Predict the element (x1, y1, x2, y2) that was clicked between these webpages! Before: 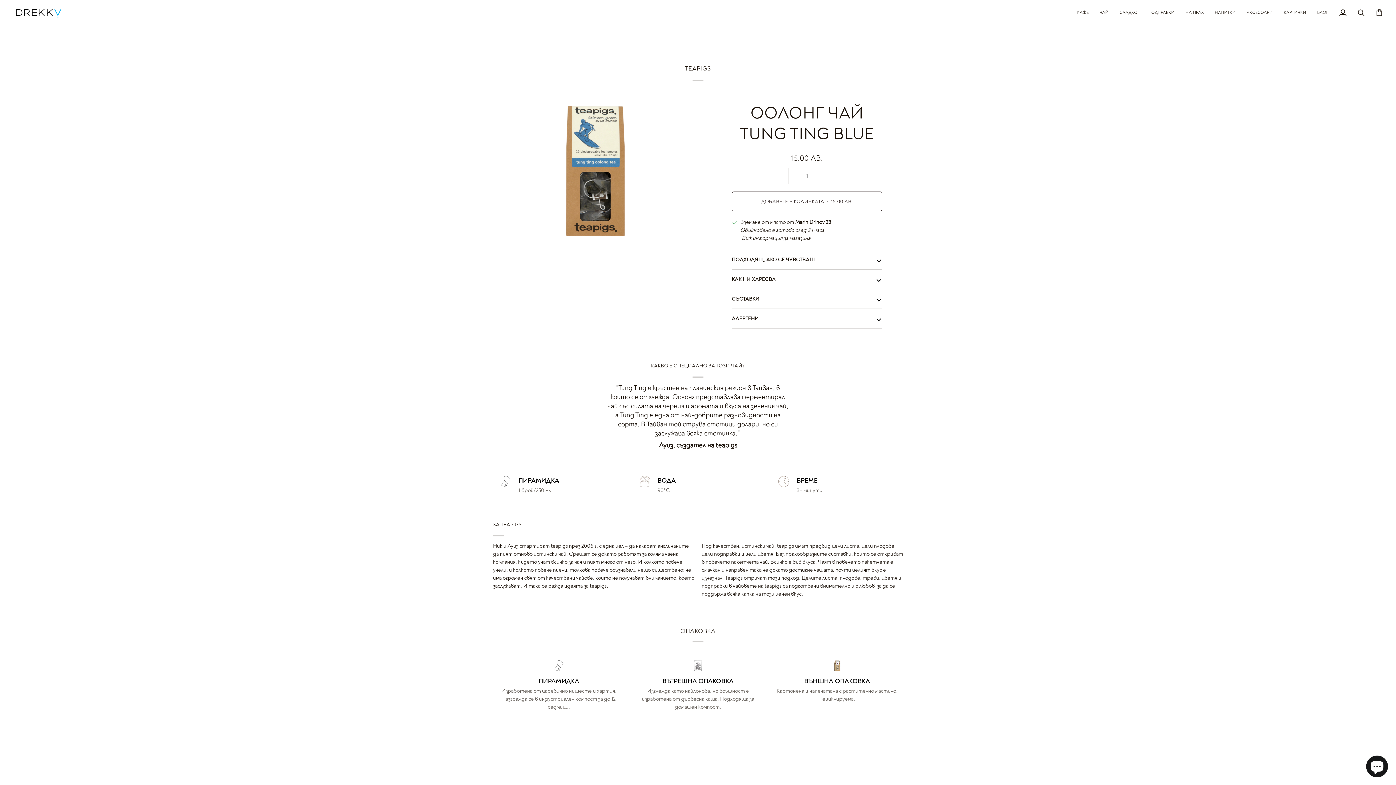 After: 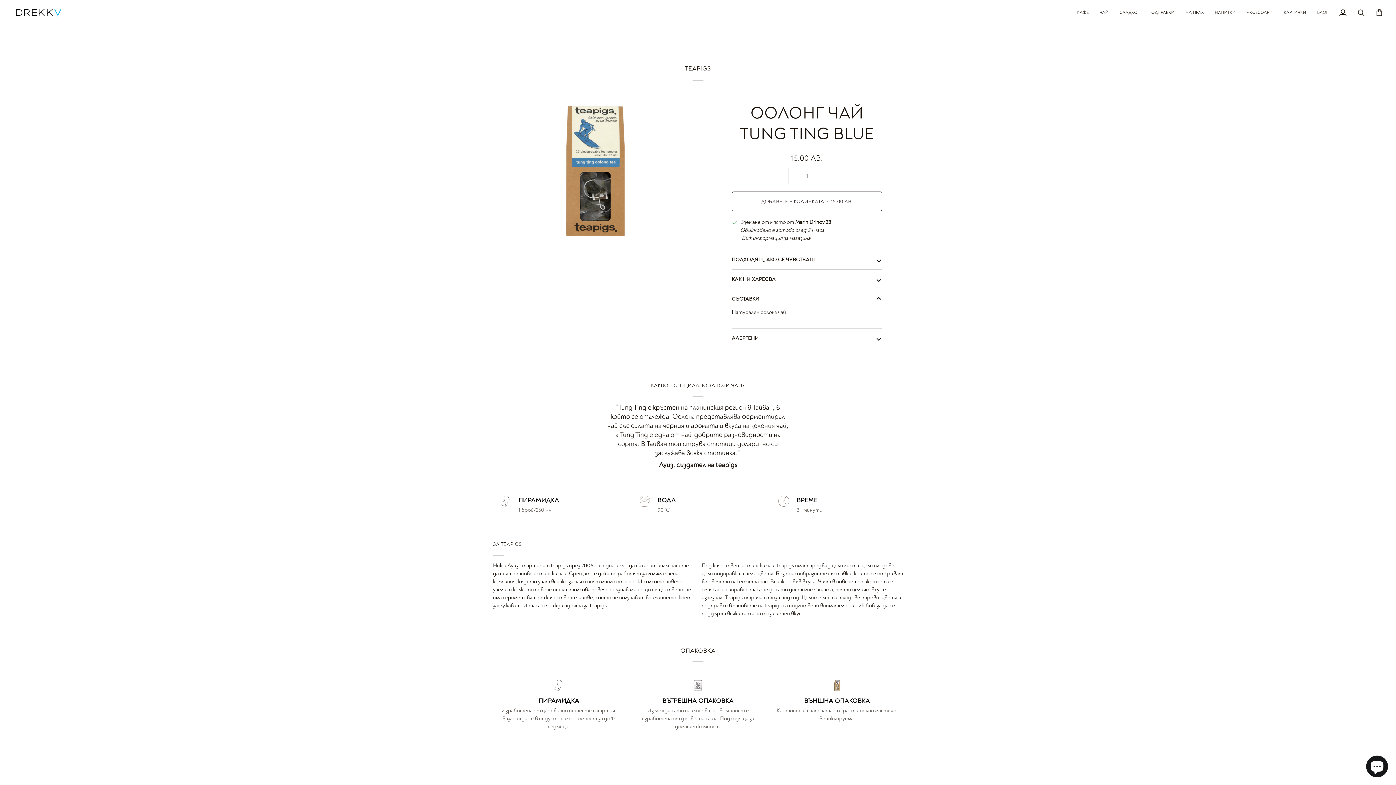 Action: bbox: (732, 289, 882, 308) label: СЪСТАВКИ